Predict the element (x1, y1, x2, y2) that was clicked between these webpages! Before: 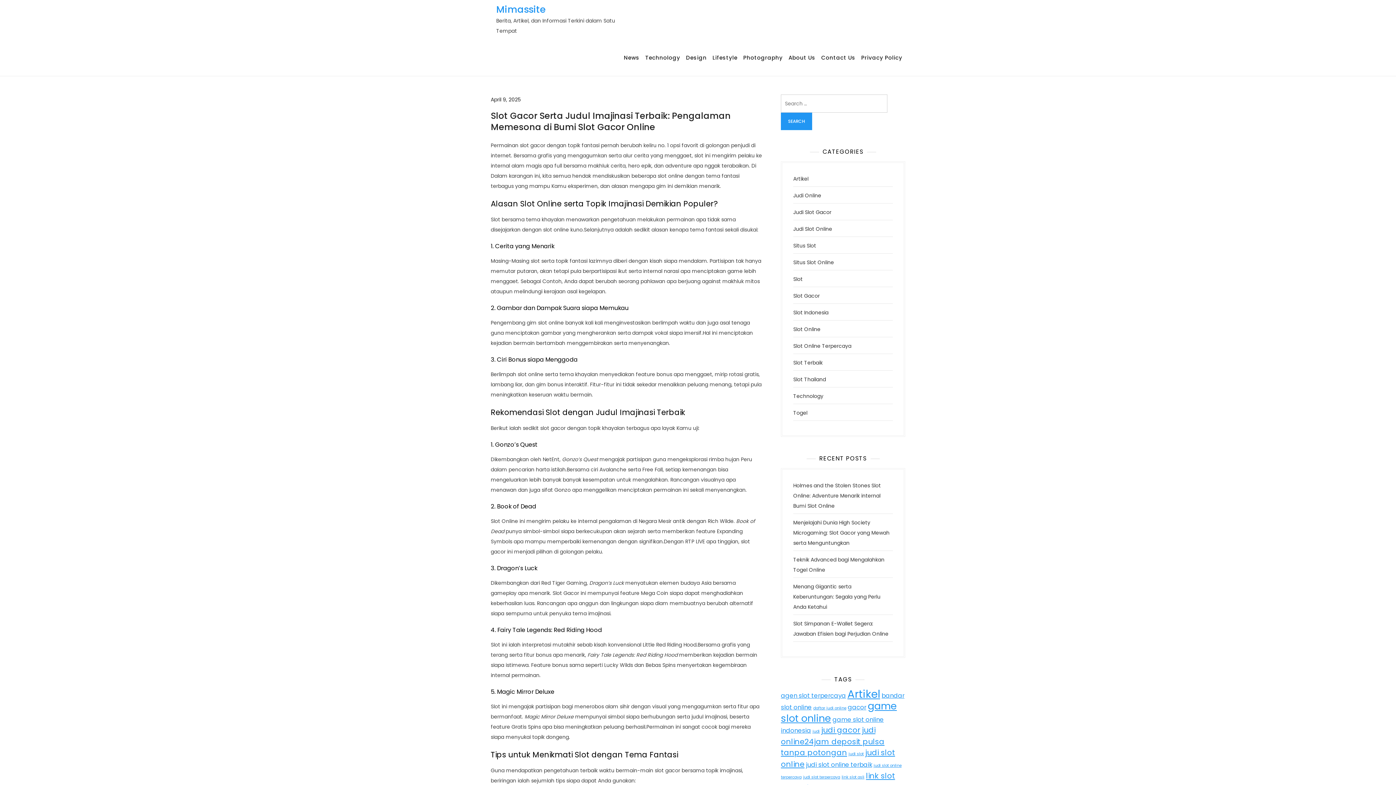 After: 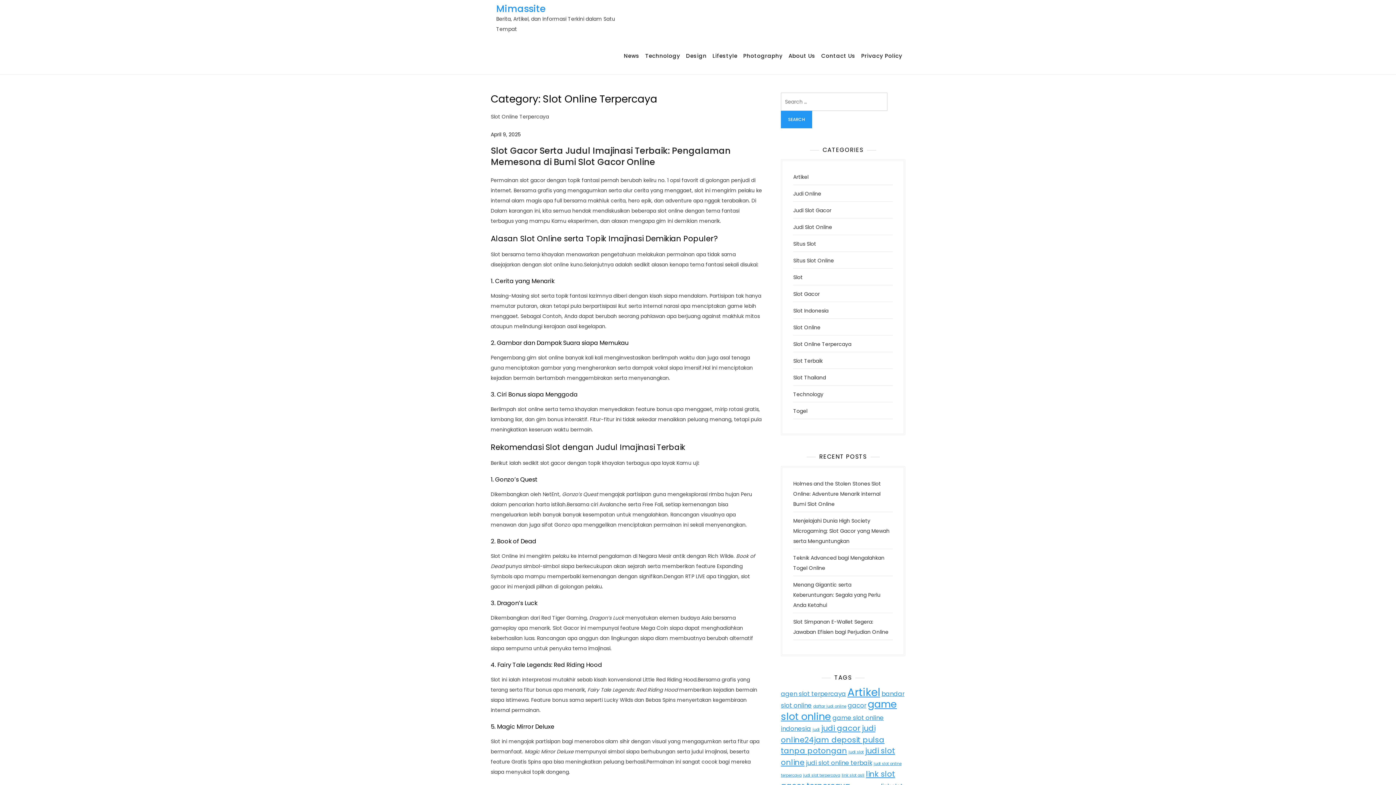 Action: bbox: (793, 342, 851, 349) label: Slot Online Terpercaya